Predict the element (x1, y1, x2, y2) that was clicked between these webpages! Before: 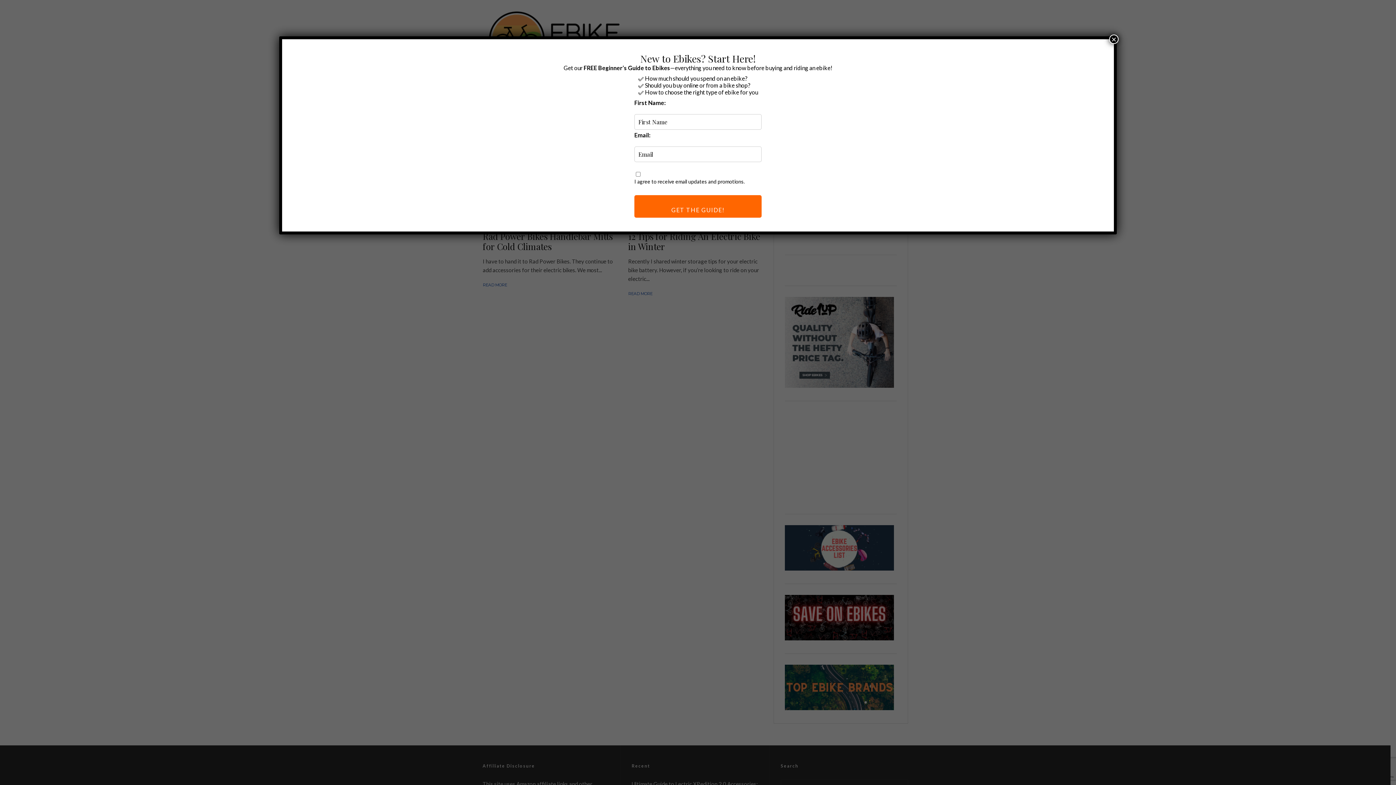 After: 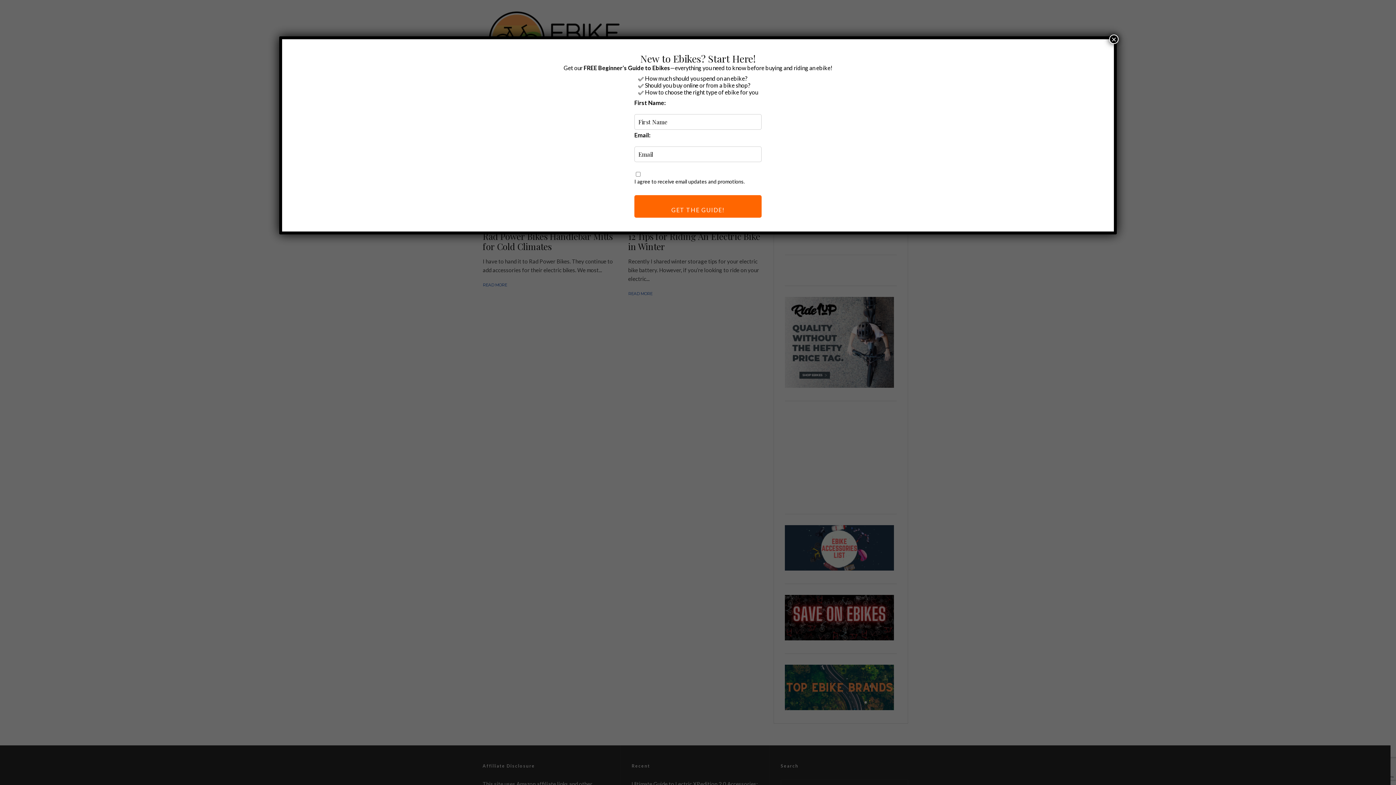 Action: bbox: (634, 195, 761, 217) label: 
GET THE GUIDE!
